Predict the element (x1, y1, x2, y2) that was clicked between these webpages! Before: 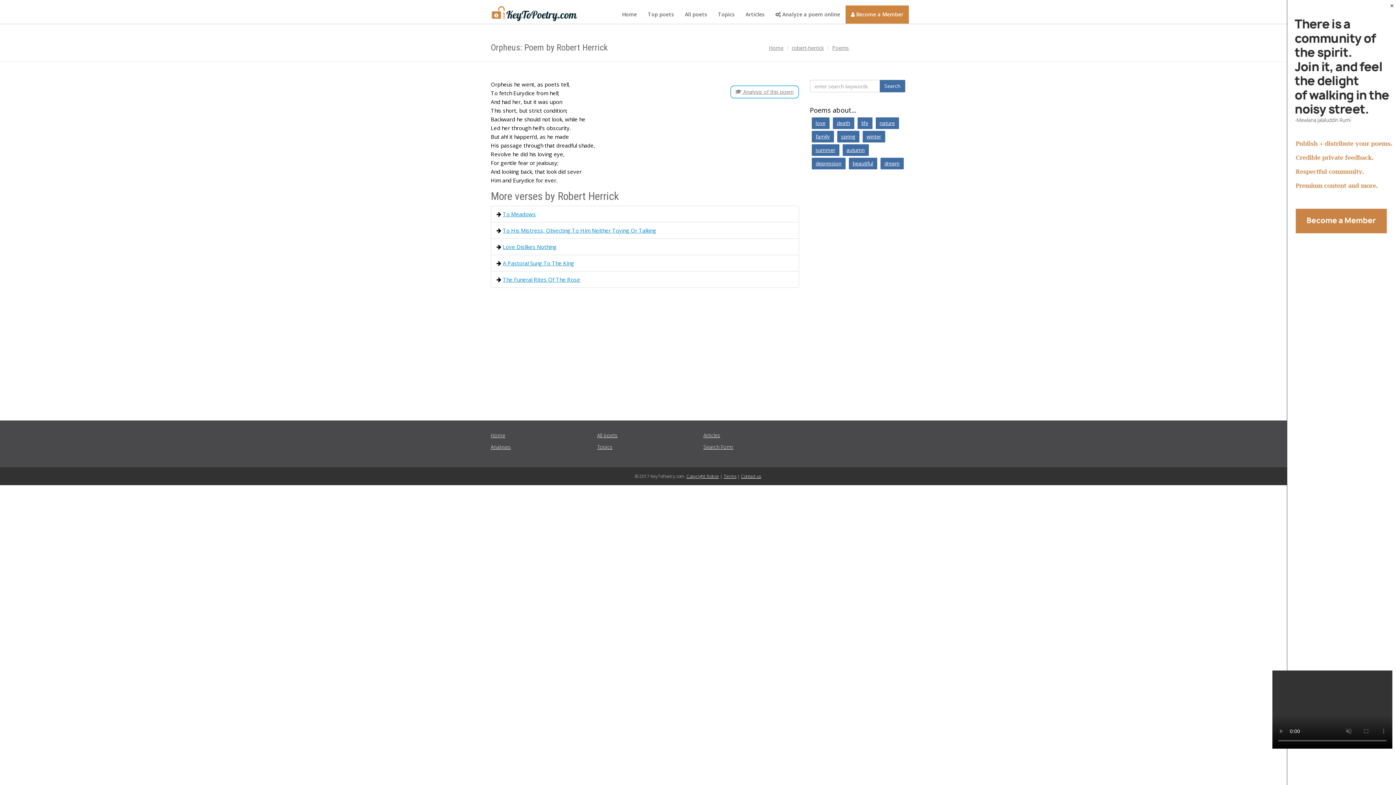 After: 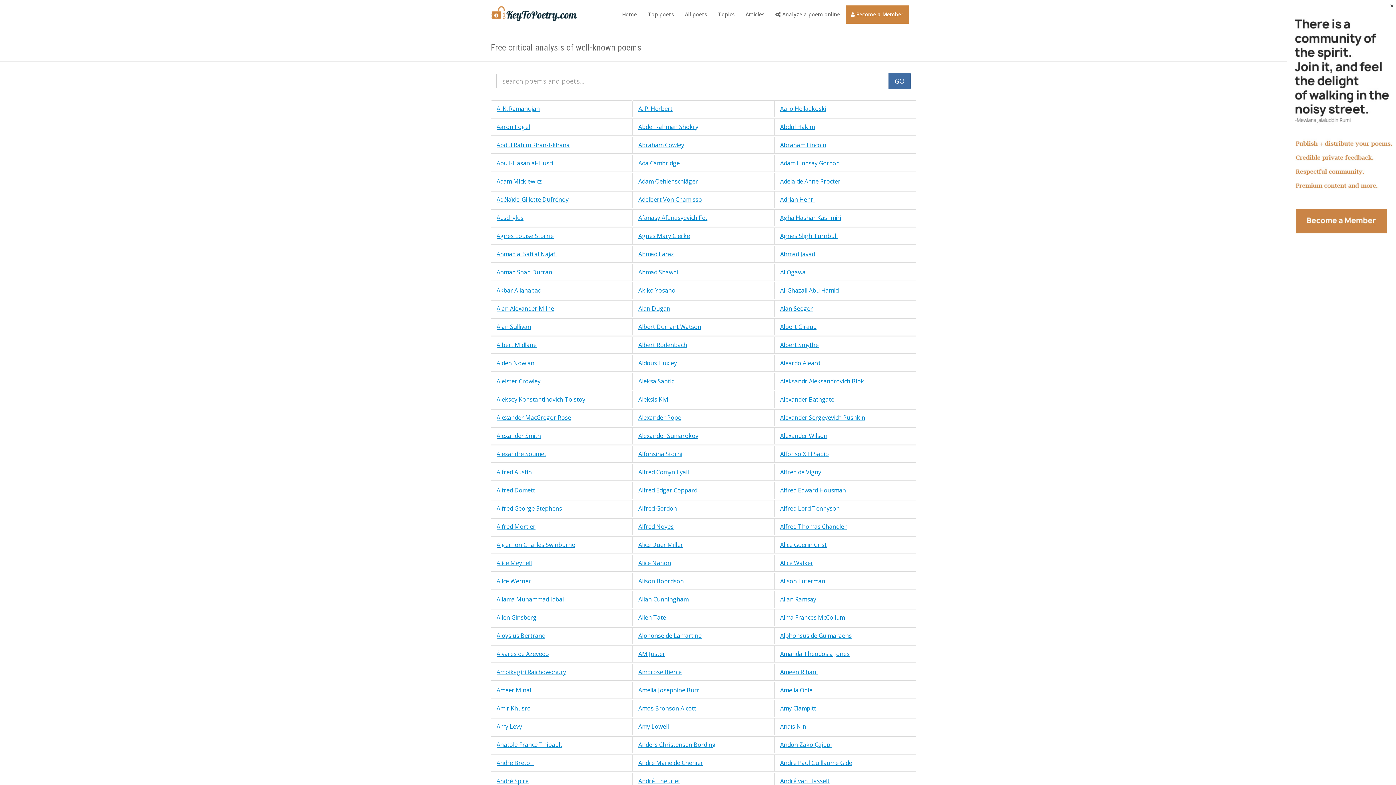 Action: bbox: (490, 443, 510, 450) label: Analyses